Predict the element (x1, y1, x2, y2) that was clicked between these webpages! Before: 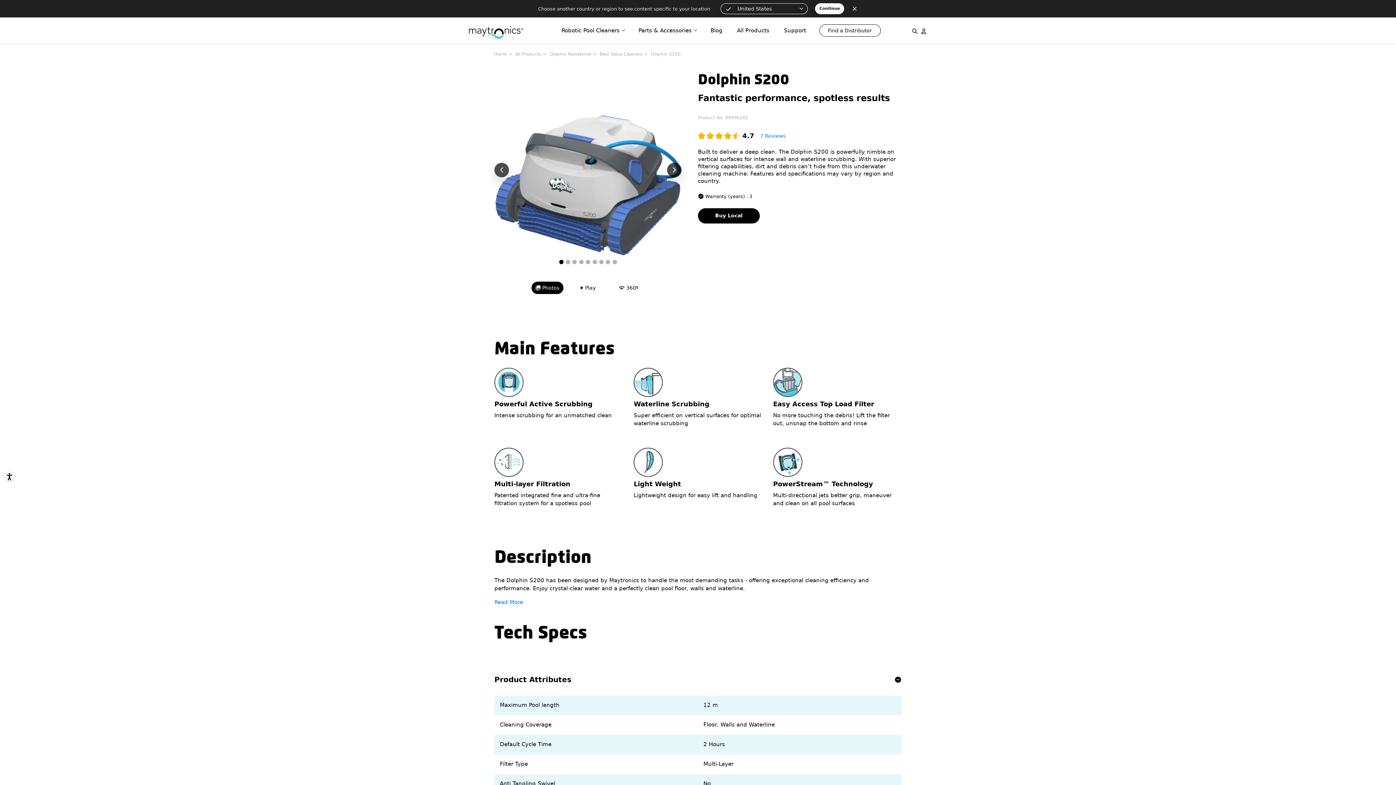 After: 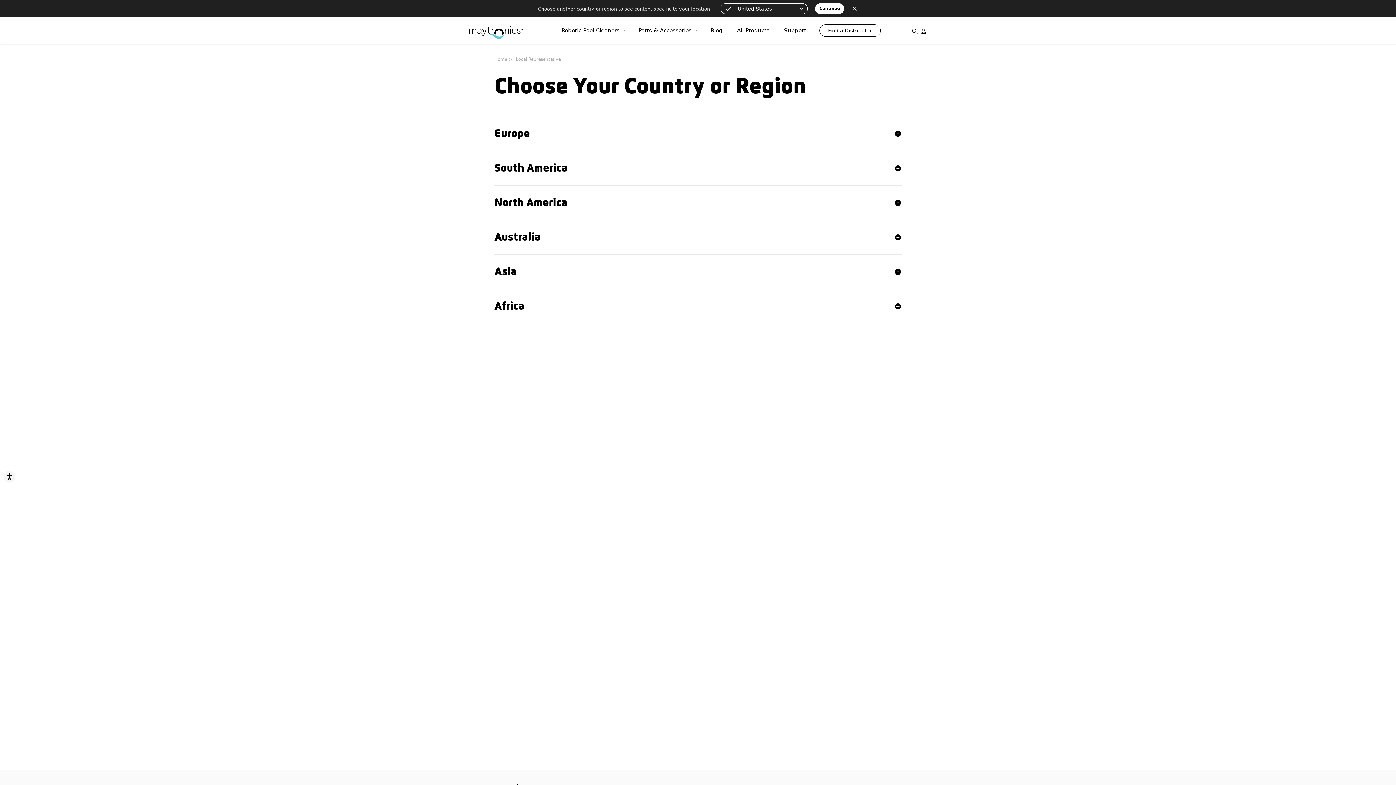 Action: label: Buy Local bbox: (698, 208, 760, 223)